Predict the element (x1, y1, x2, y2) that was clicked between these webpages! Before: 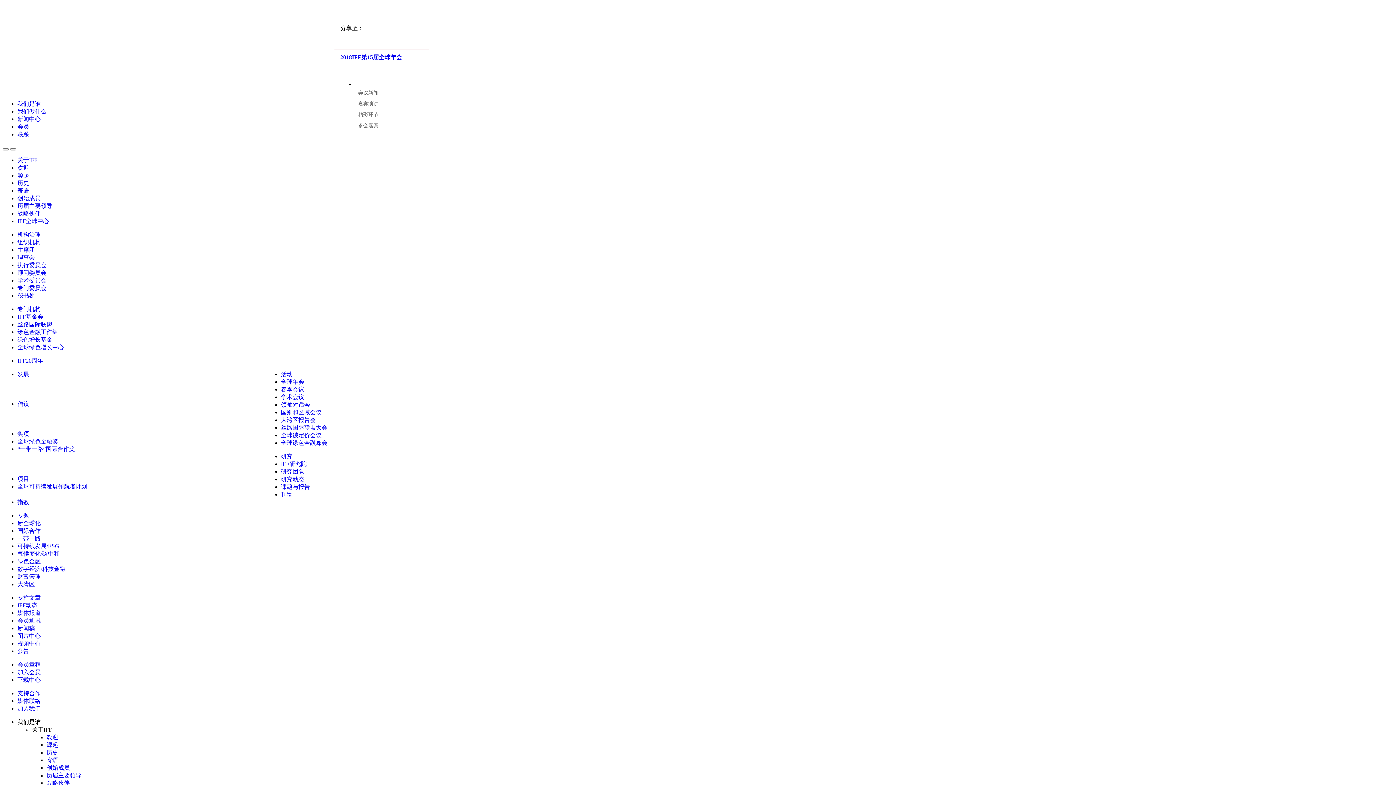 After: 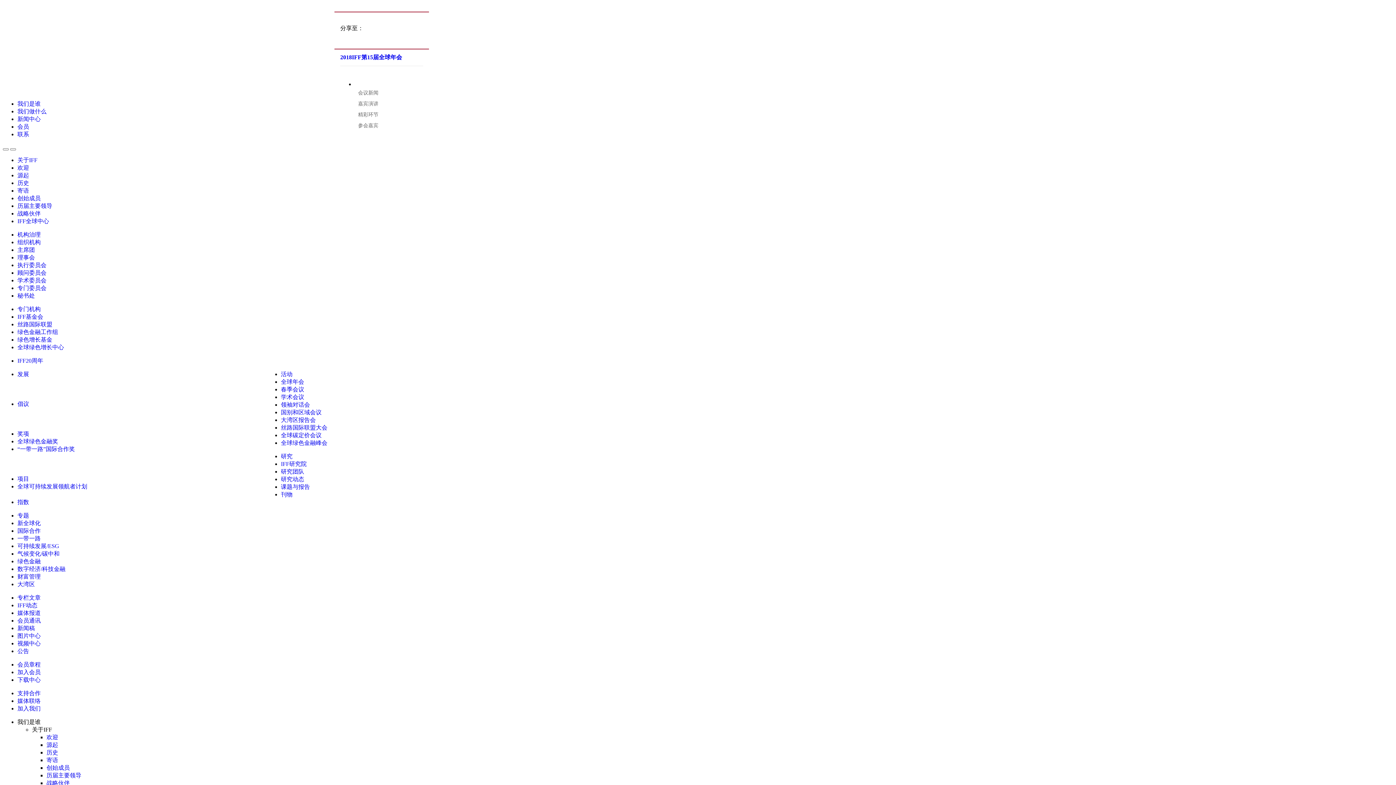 Action: bbox: (17, 108, 46, 114) label: 我们做什么